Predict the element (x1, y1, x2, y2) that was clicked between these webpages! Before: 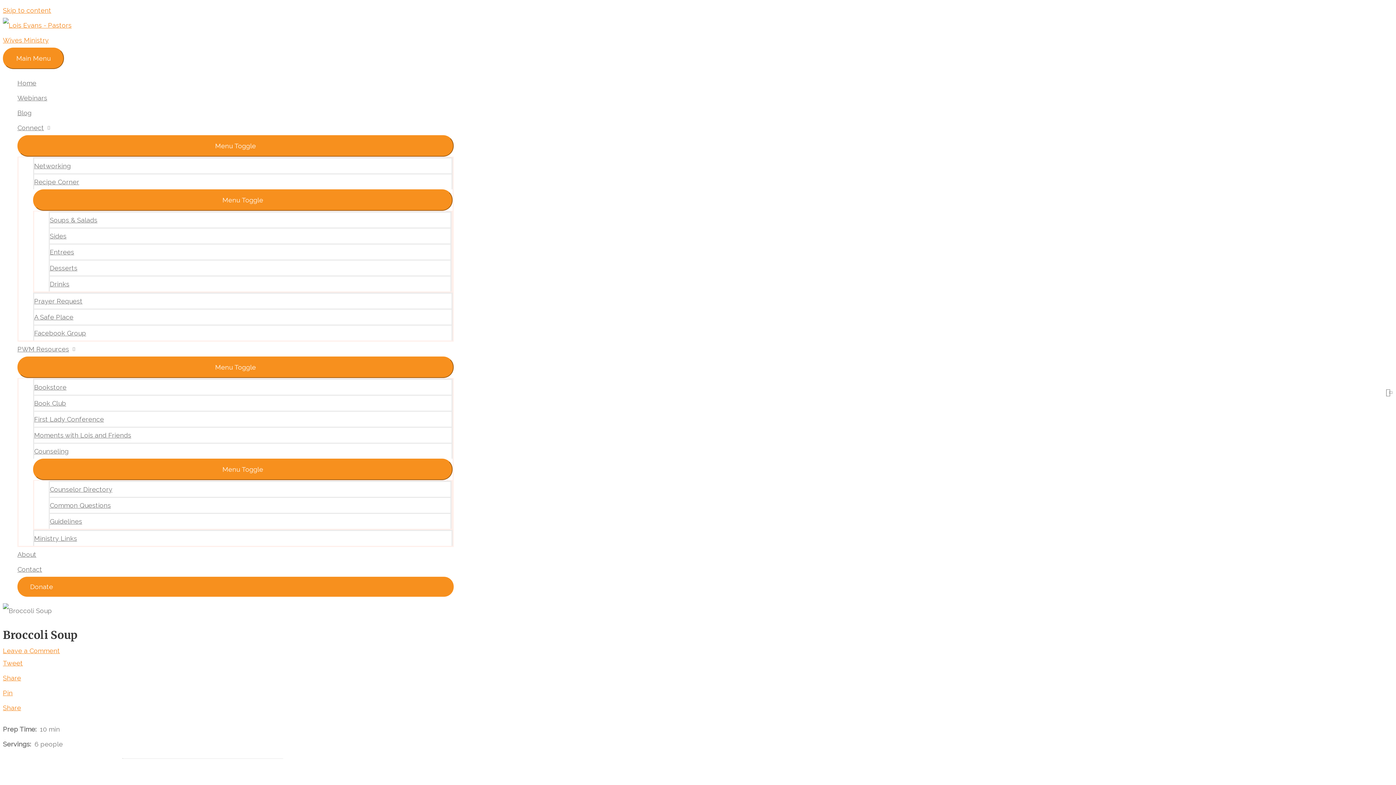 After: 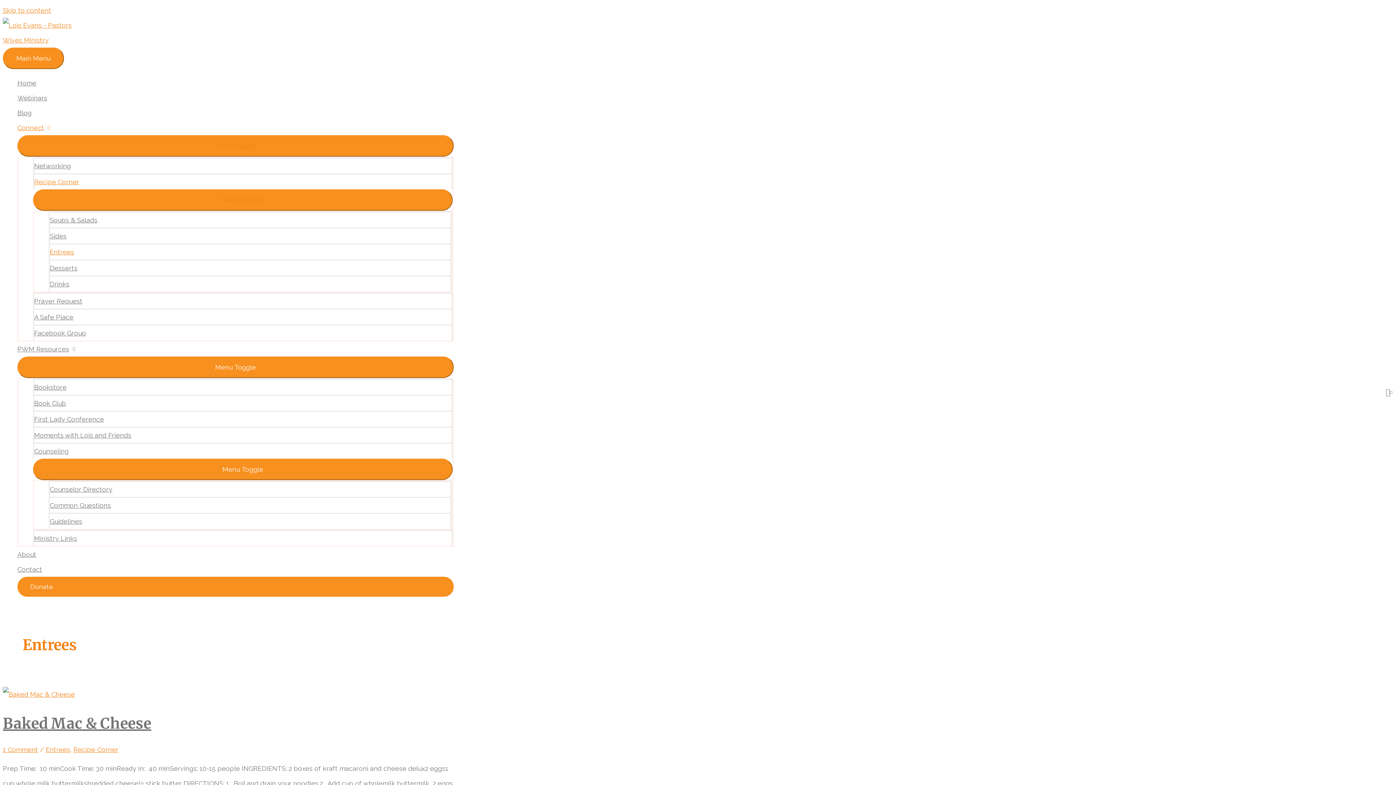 Action: bbox: (48, 243, 451, 259) label: Entrees